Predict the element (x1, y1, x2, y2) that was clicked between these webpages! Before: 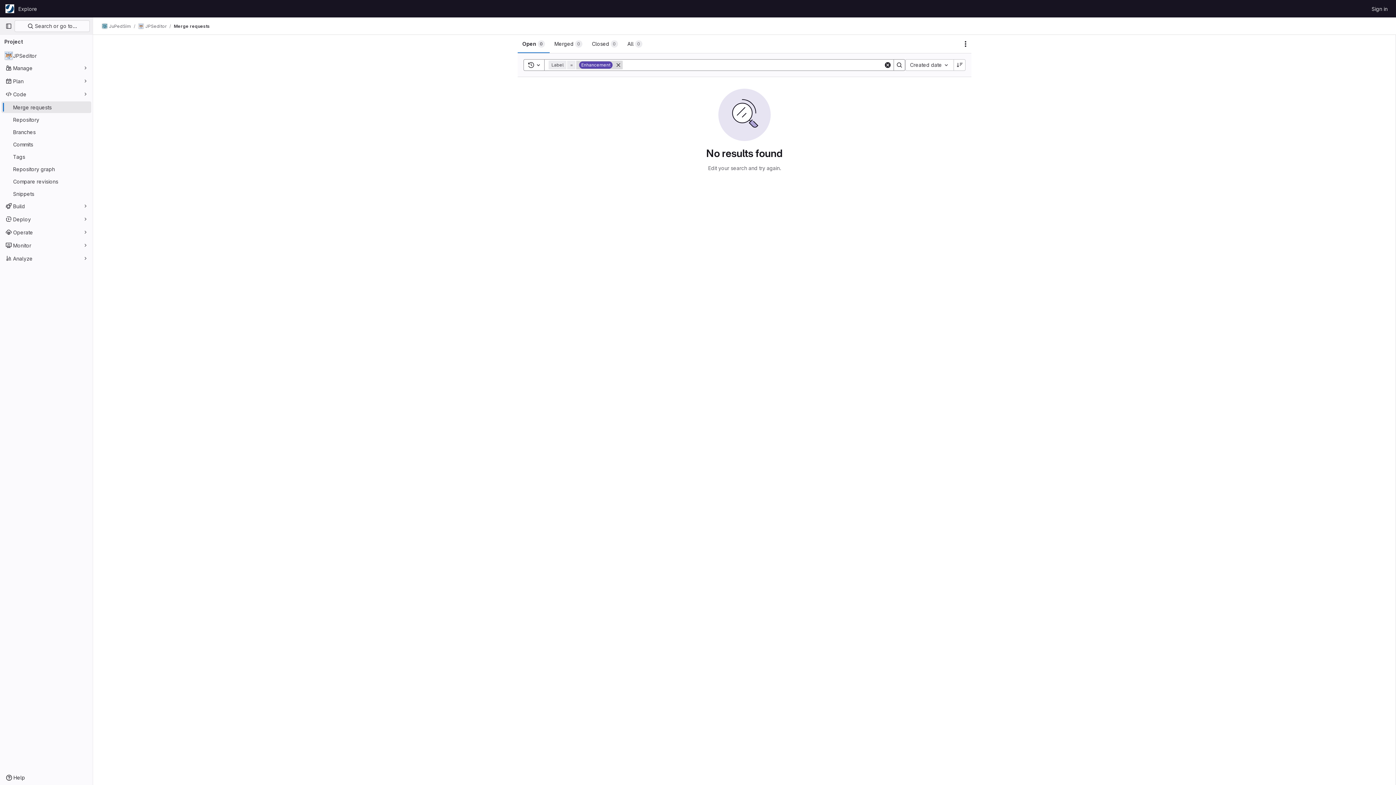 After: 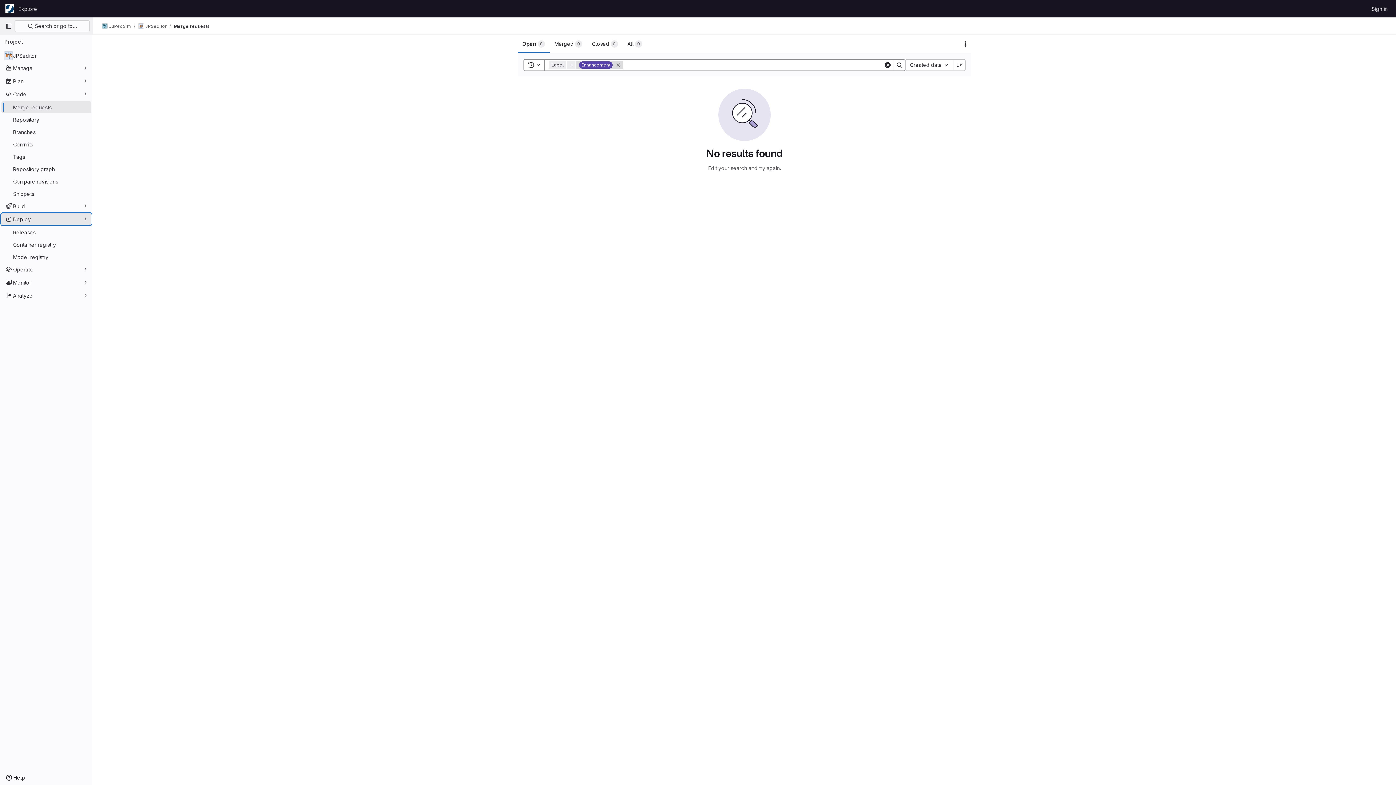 Action: bbox: (1, 213, 91, 225) label: Deploy